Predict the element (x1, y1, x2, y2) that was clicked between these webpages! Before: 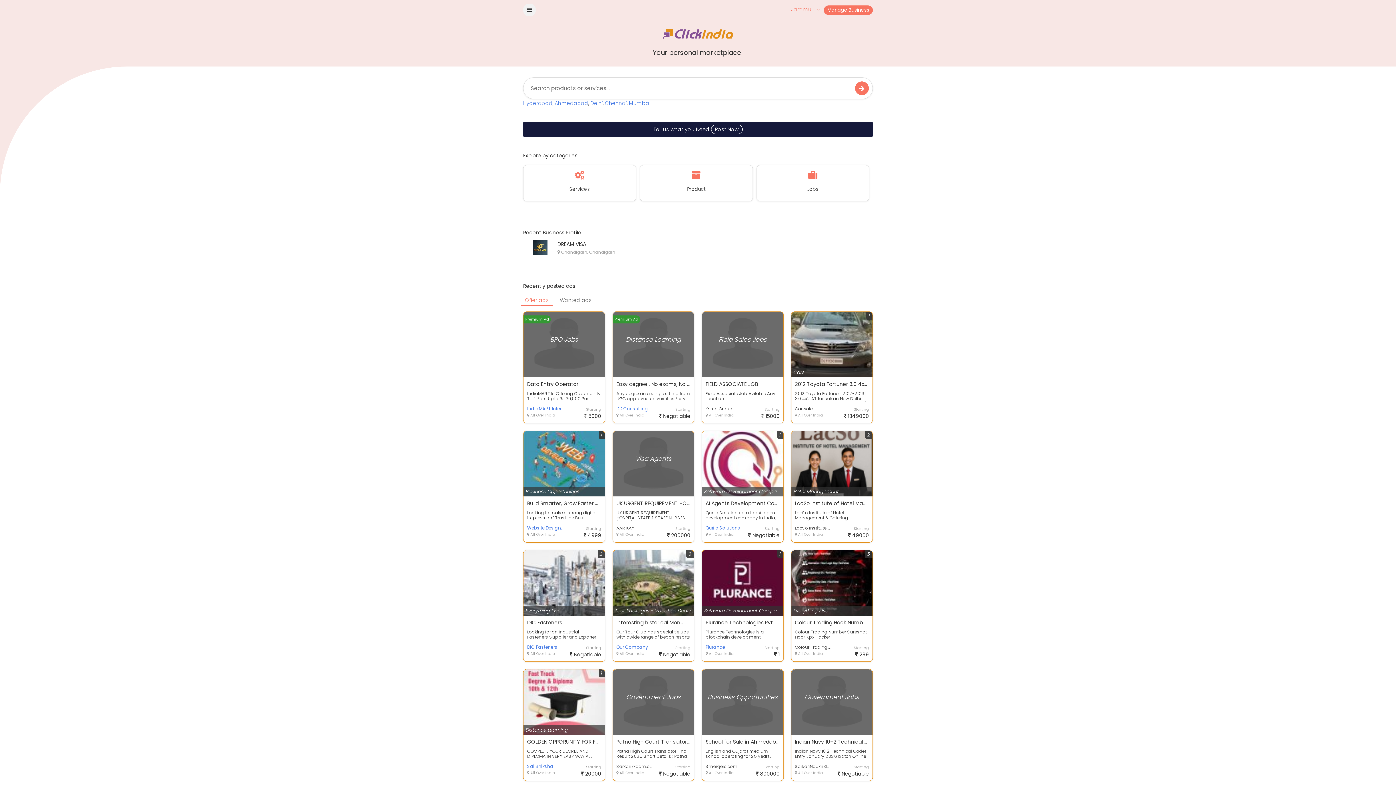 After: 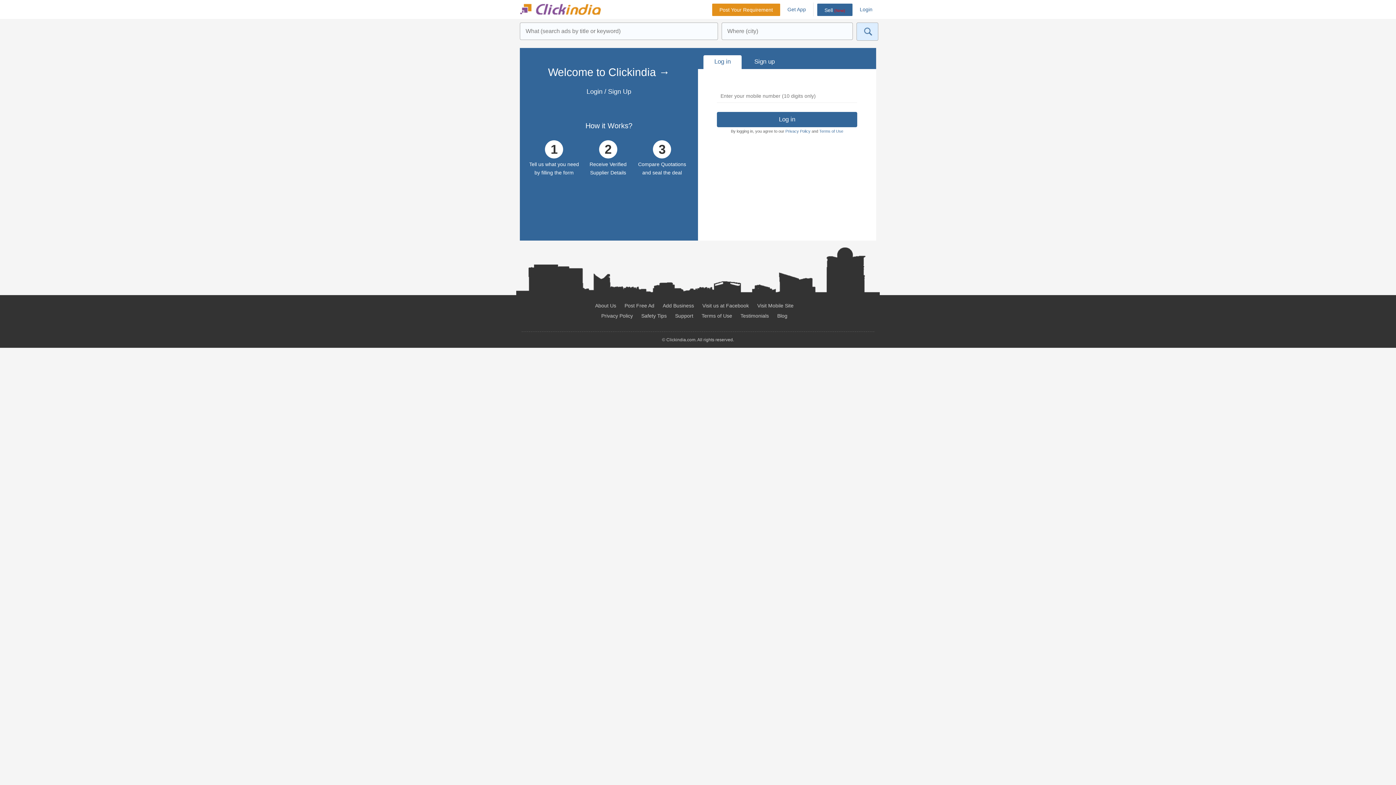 Action: bbox: (823, 5, 873, 14) label: Manage Business